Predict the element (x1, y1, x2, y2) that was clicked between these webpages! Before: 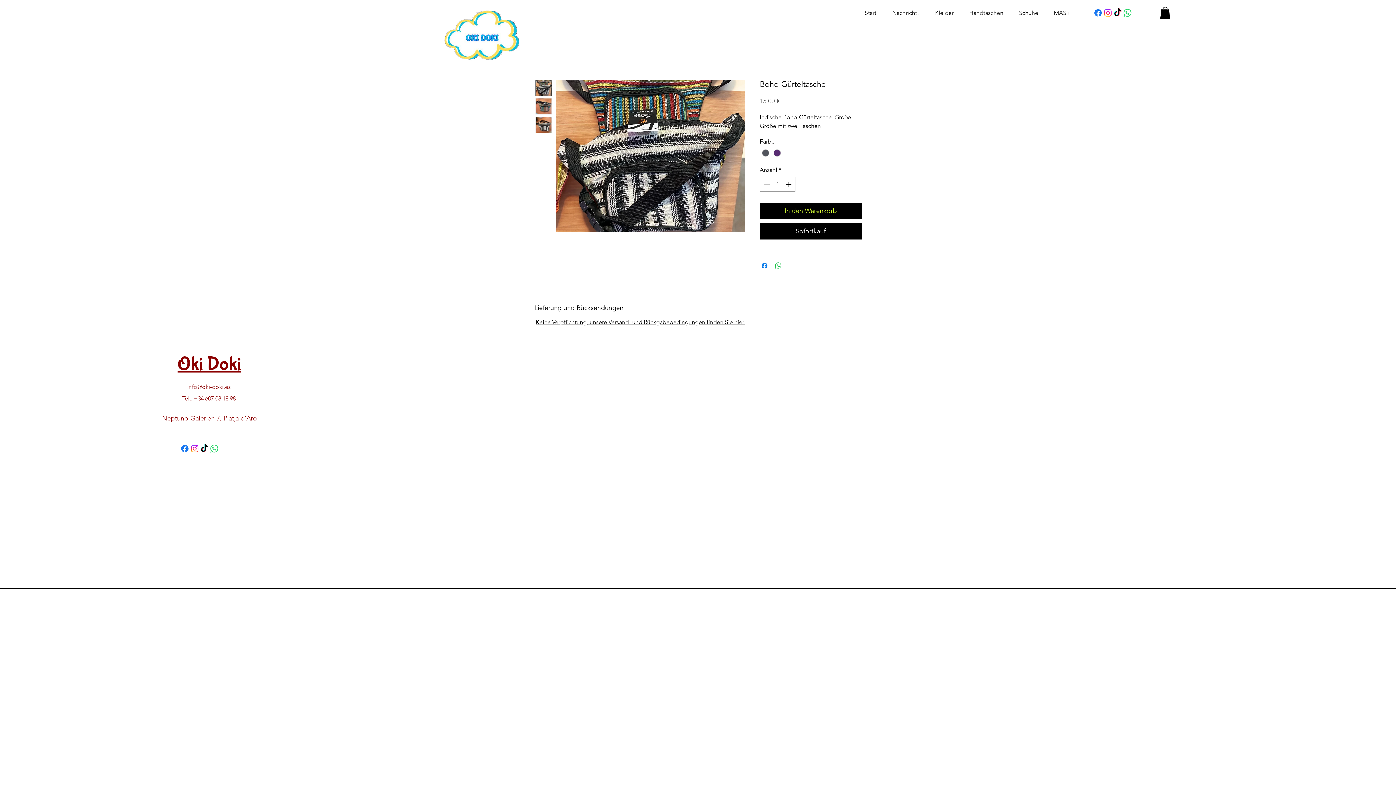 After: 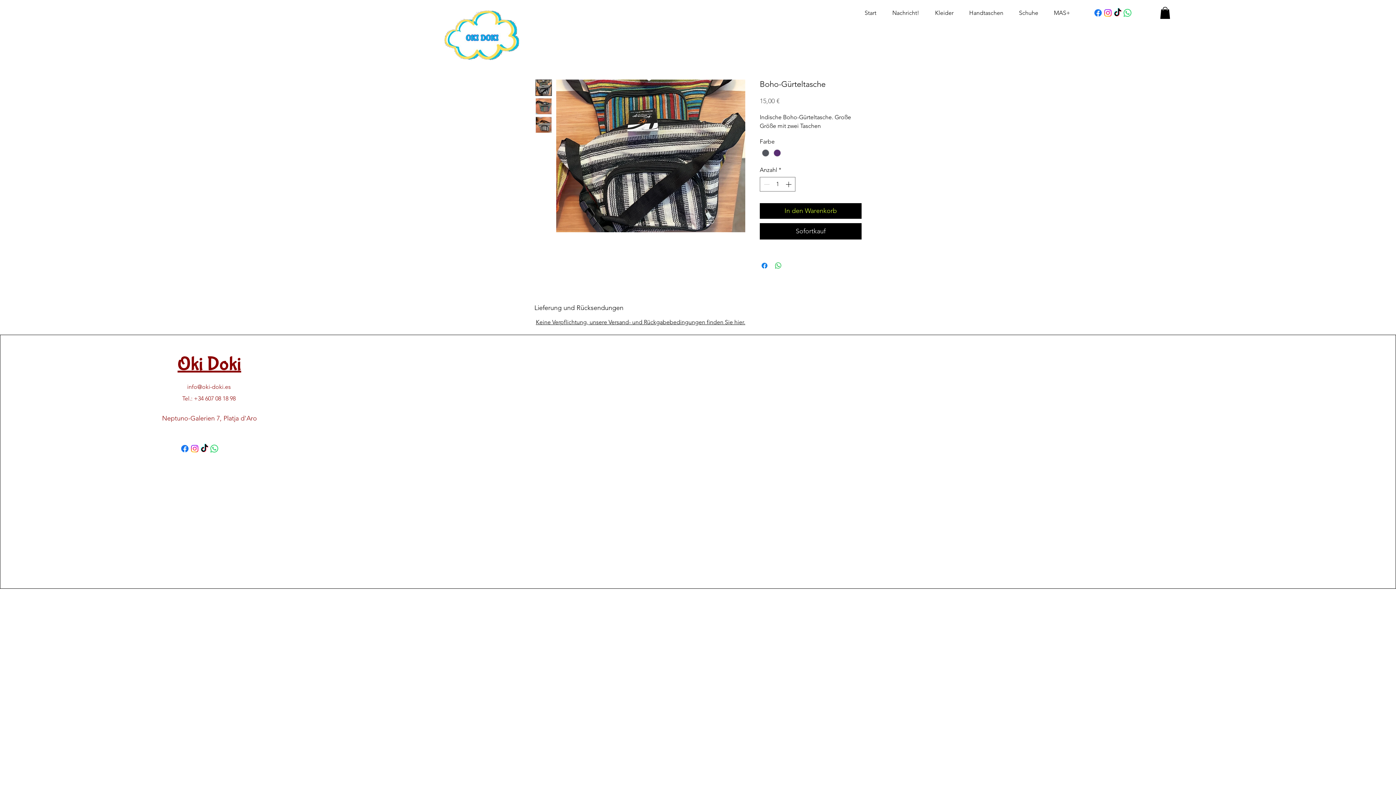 Action: bbox: (1112, 8, 1122, 17)